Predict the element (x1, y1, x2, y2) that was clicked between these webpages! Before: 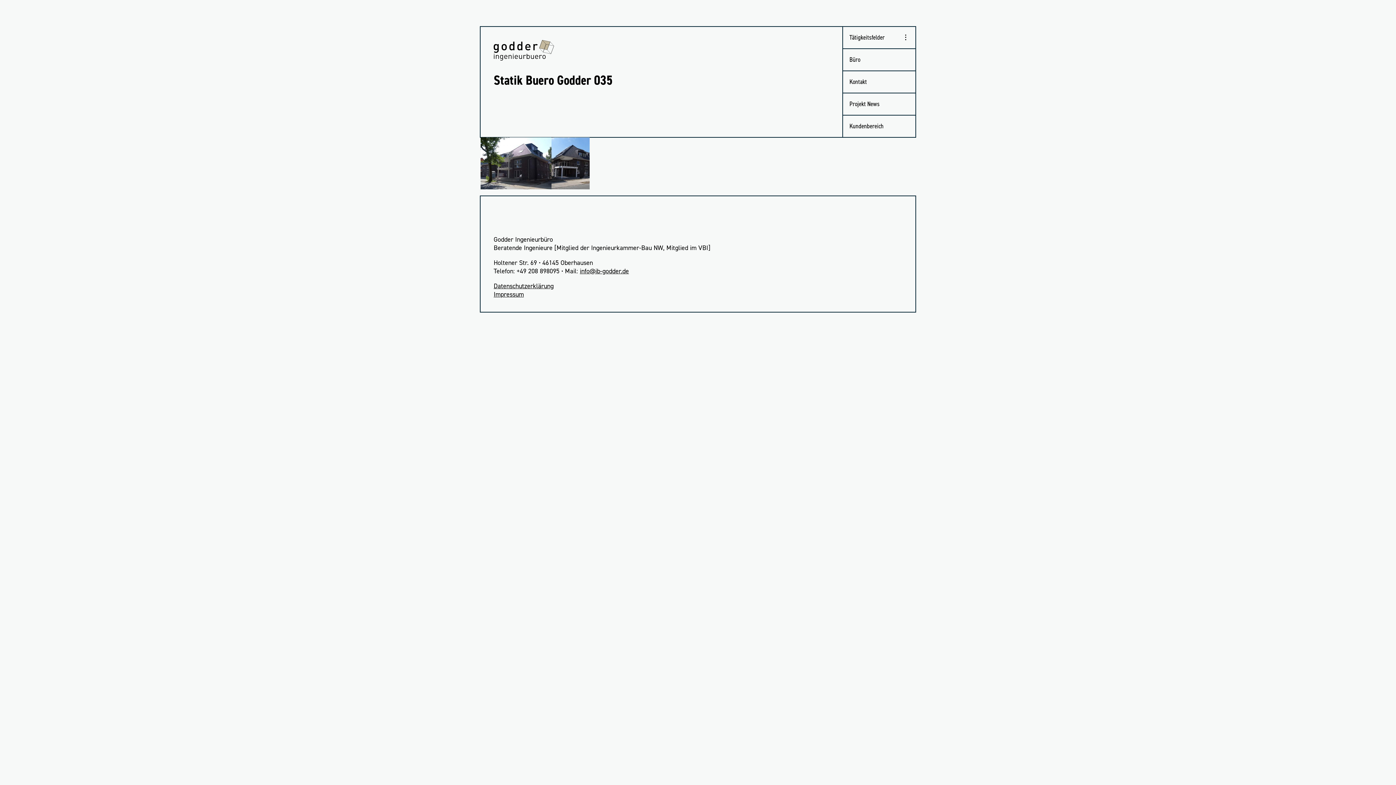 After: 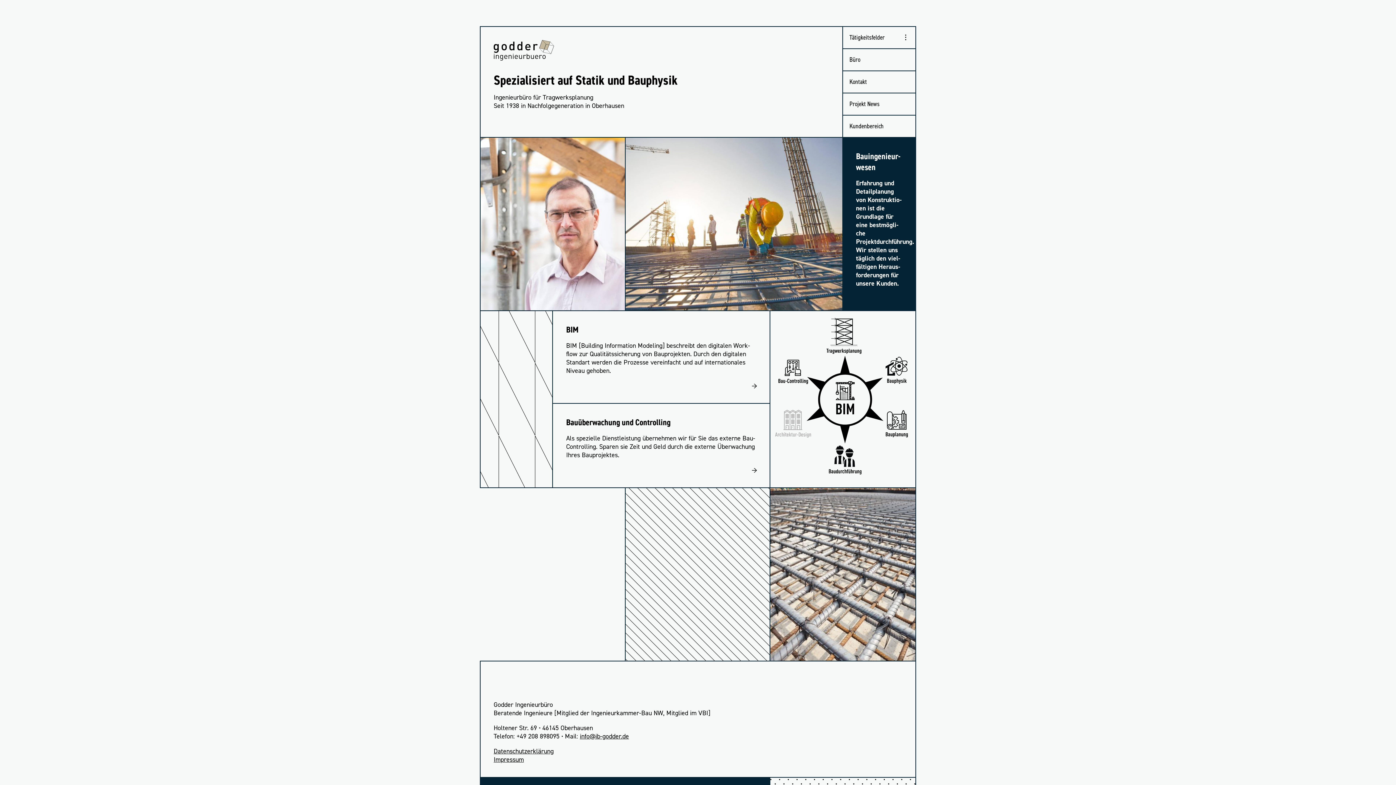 Action: bbox: (493, 40, 554, 60)